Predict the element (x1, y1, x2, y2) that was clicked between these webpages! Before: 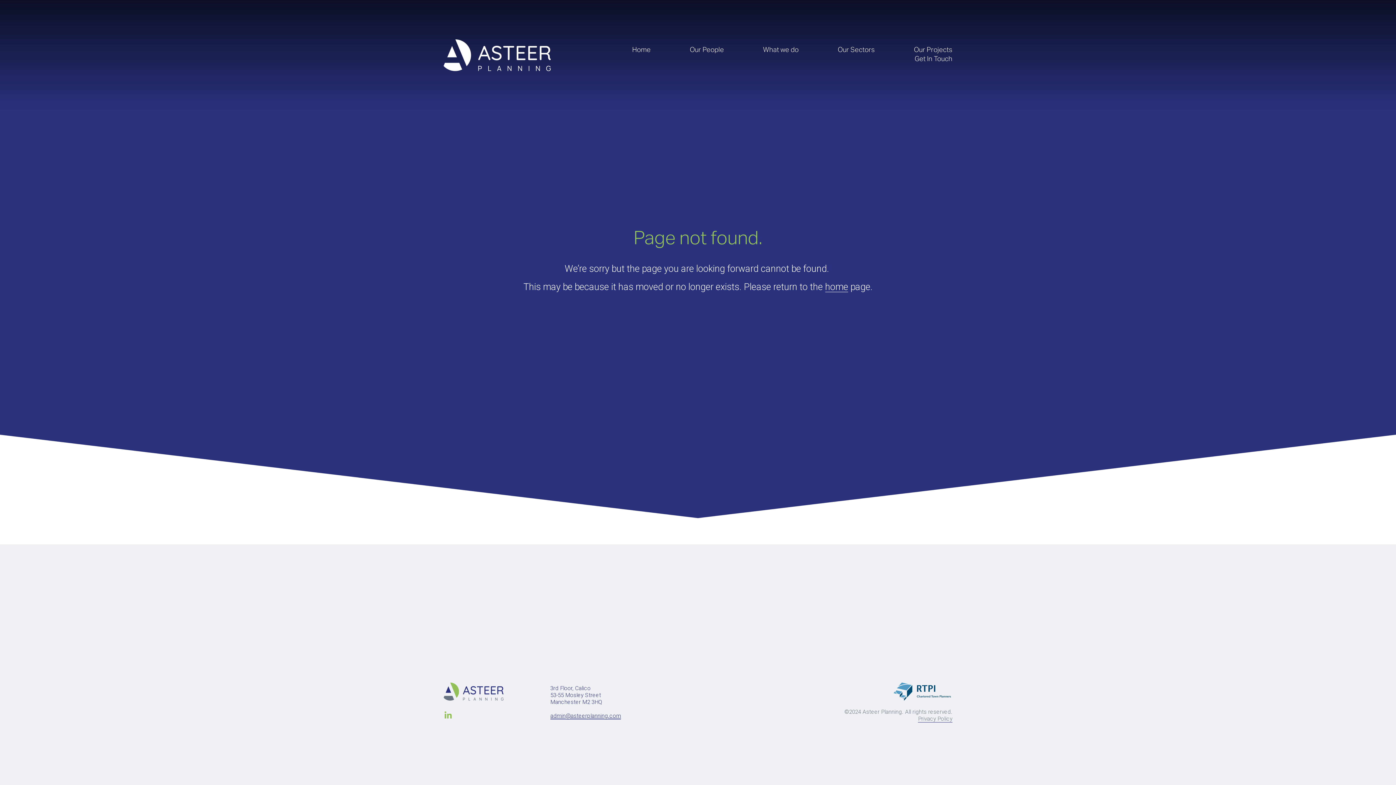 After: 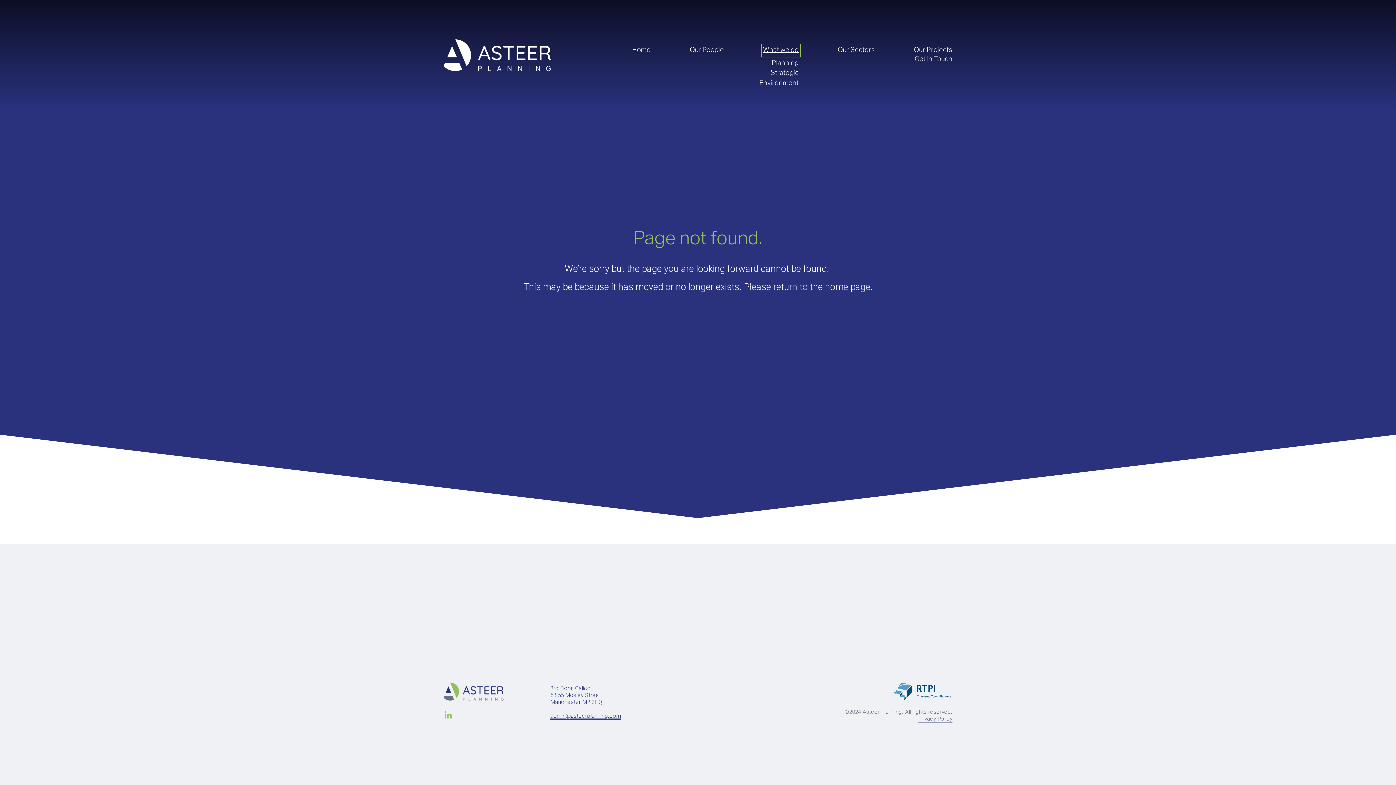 Action: label: folder dropdown bbox: (763, 45, 798, 55)